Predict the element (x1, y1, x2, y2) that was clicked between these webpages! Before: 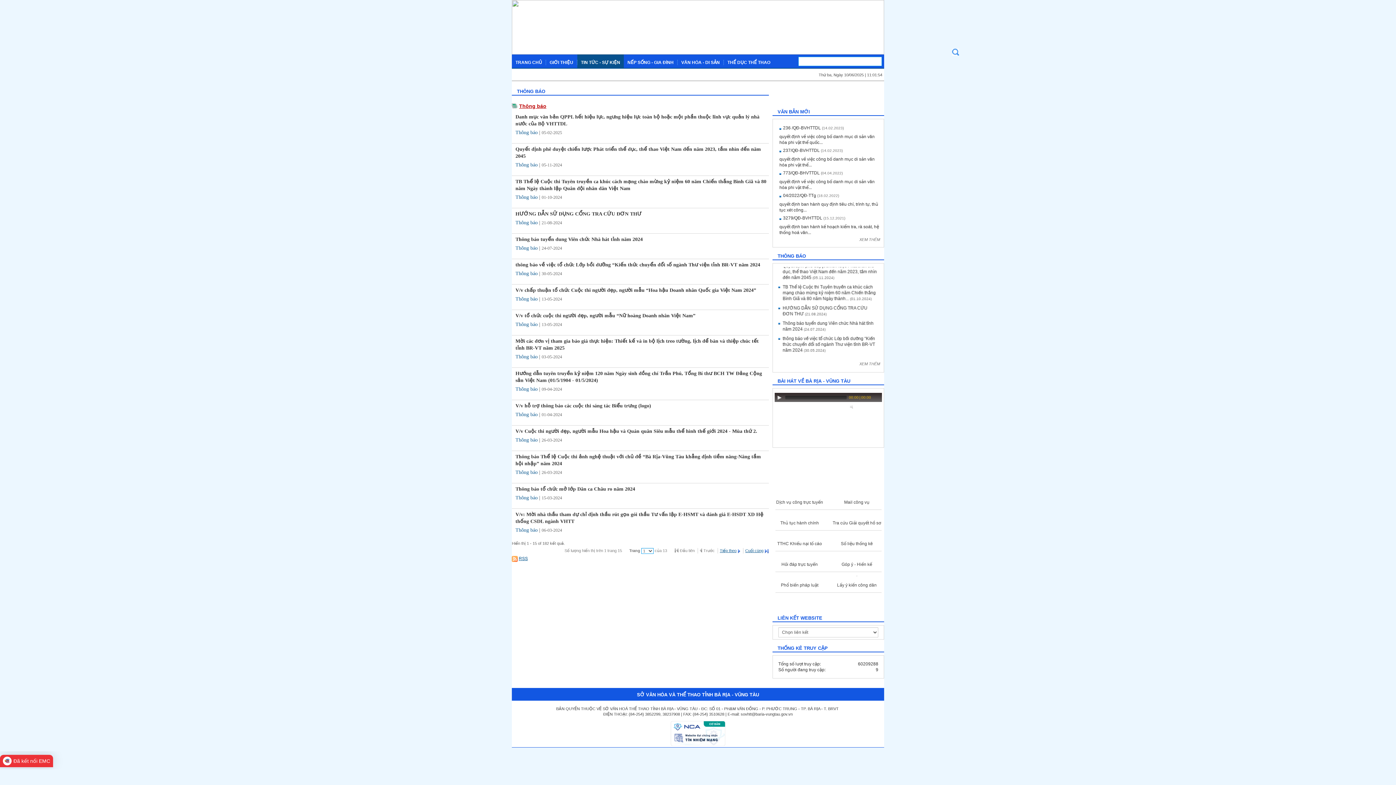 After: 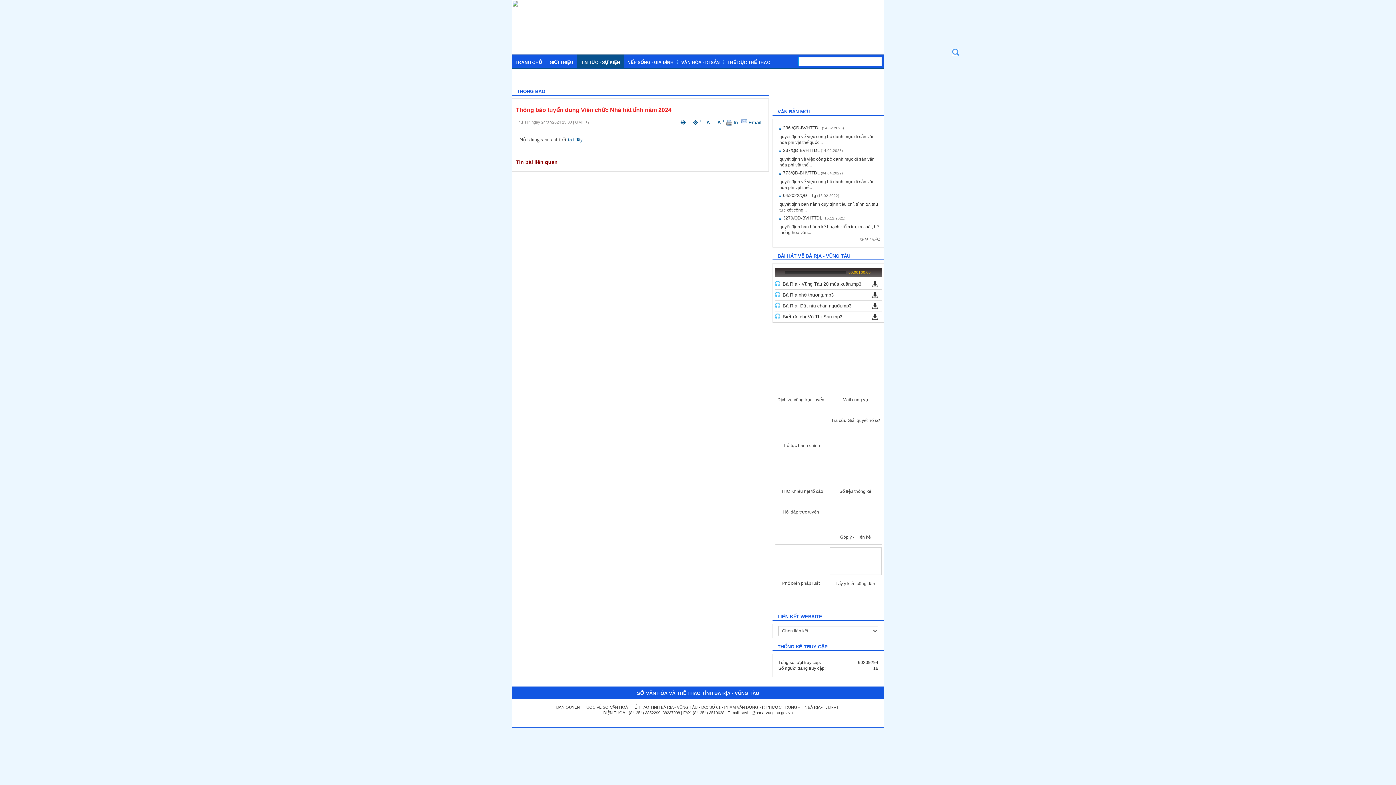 Action: bbox: (515, 236, 642, 242) label: Thông báo tuyển dung Viên chức Nhà hát tỉnh năm 2024